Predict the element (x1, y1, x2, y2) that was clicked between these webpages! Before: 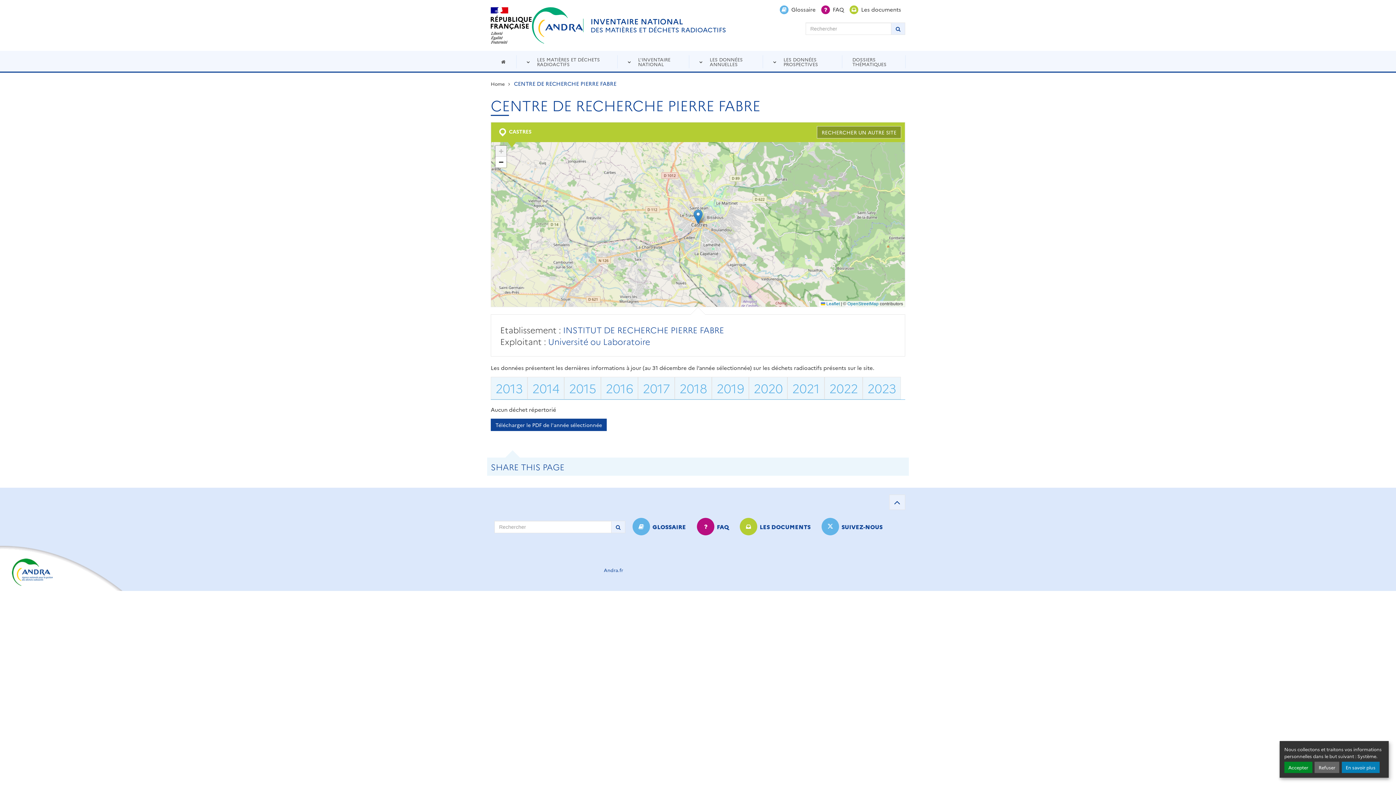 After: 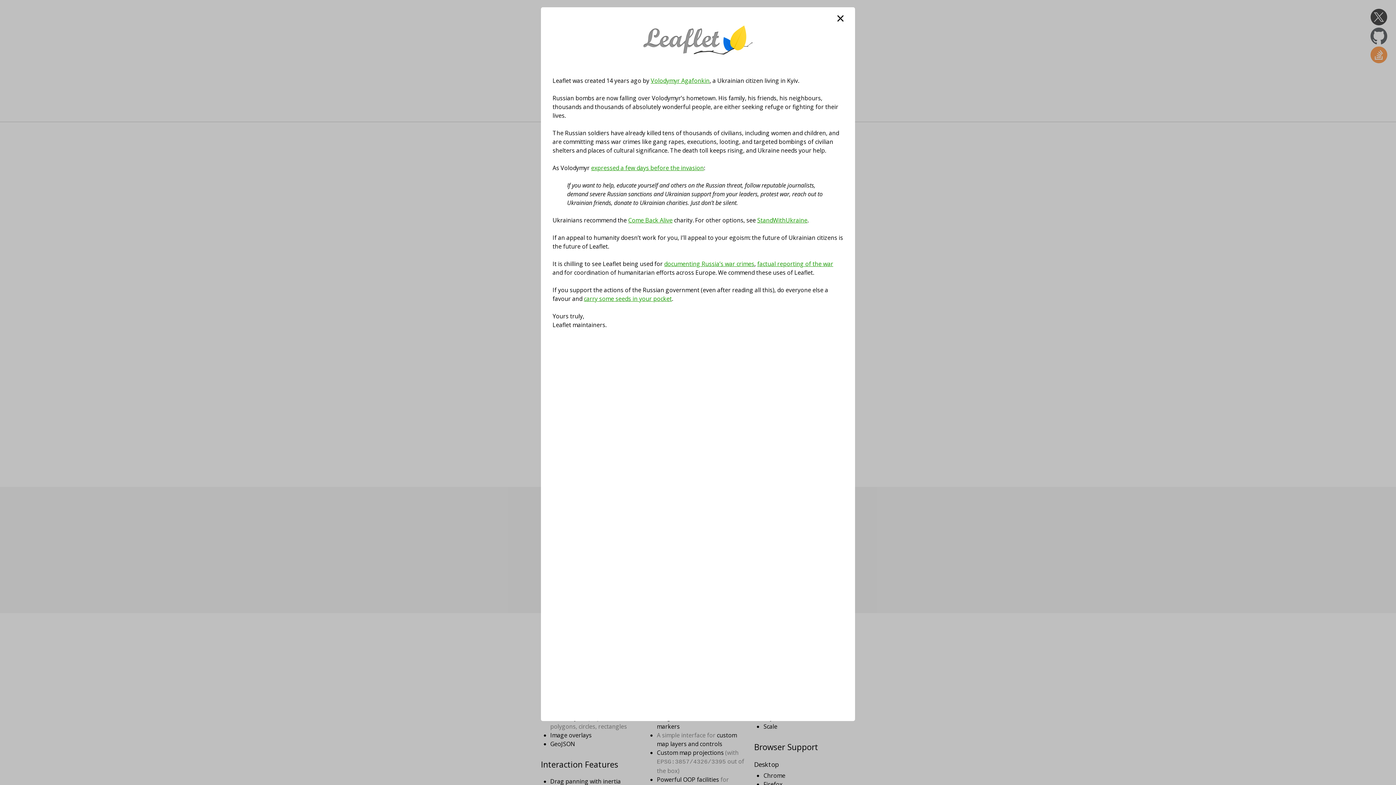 Action: bbox: (821, 301, 840, 306) label:  Leaflet